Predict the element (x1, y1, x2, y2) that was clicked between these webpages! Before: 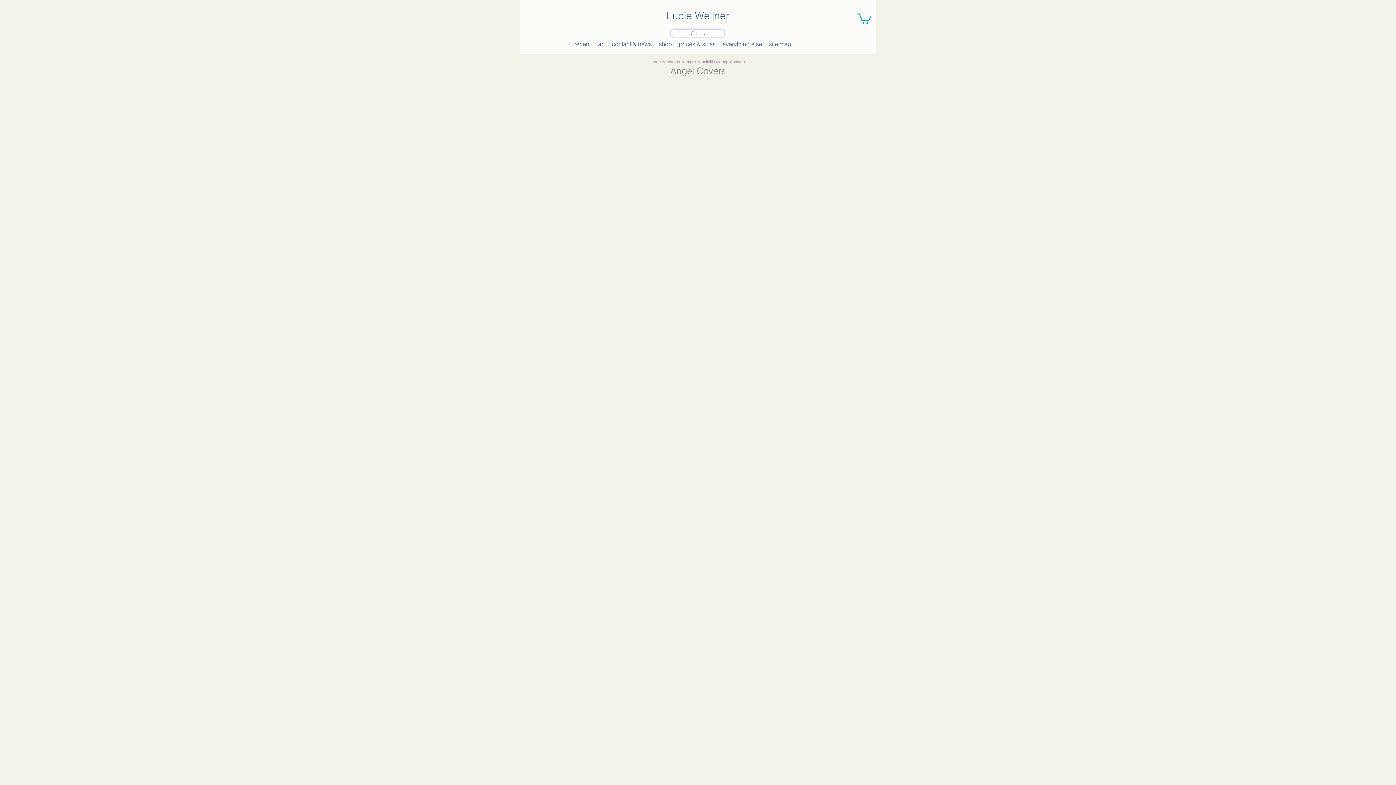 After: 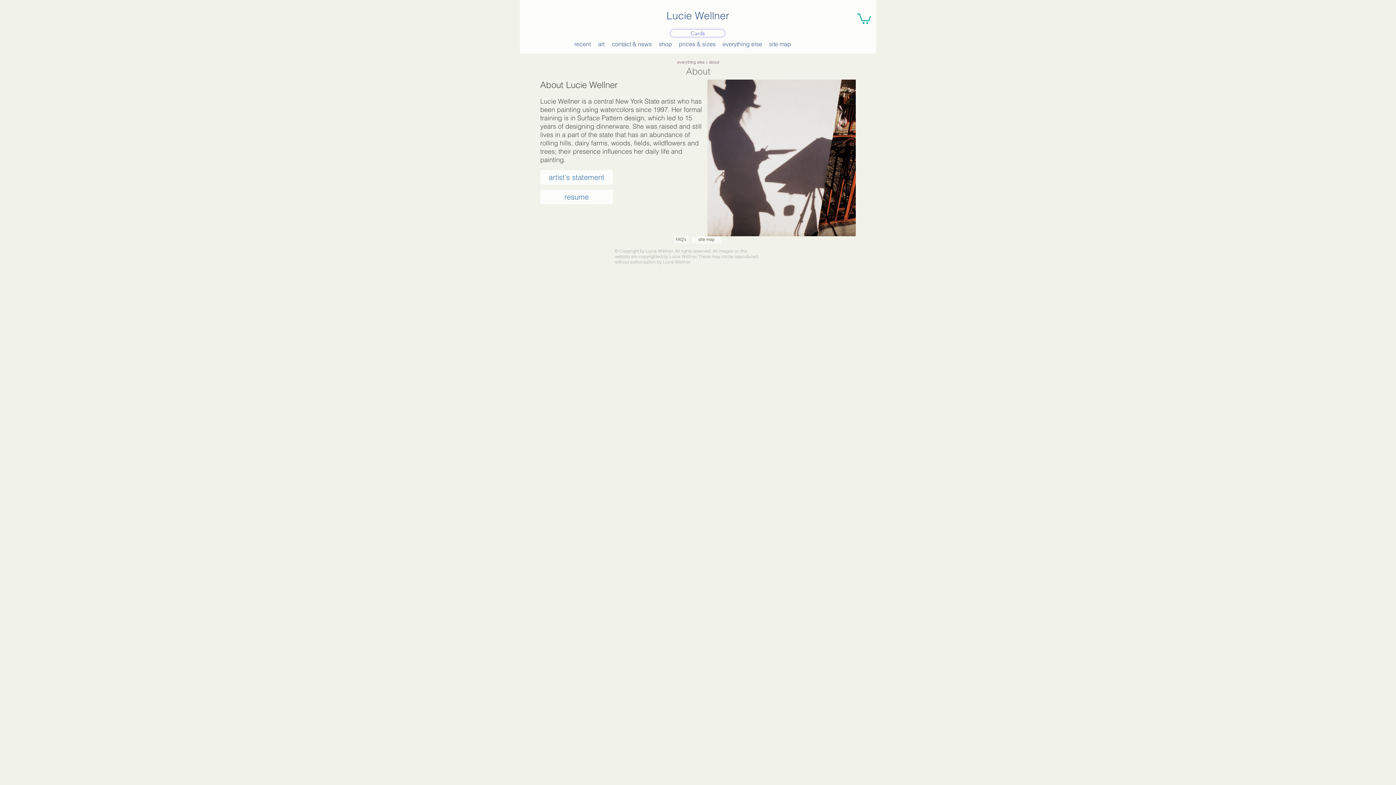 Action: label: about bbox: (651, 59, 661, 64)